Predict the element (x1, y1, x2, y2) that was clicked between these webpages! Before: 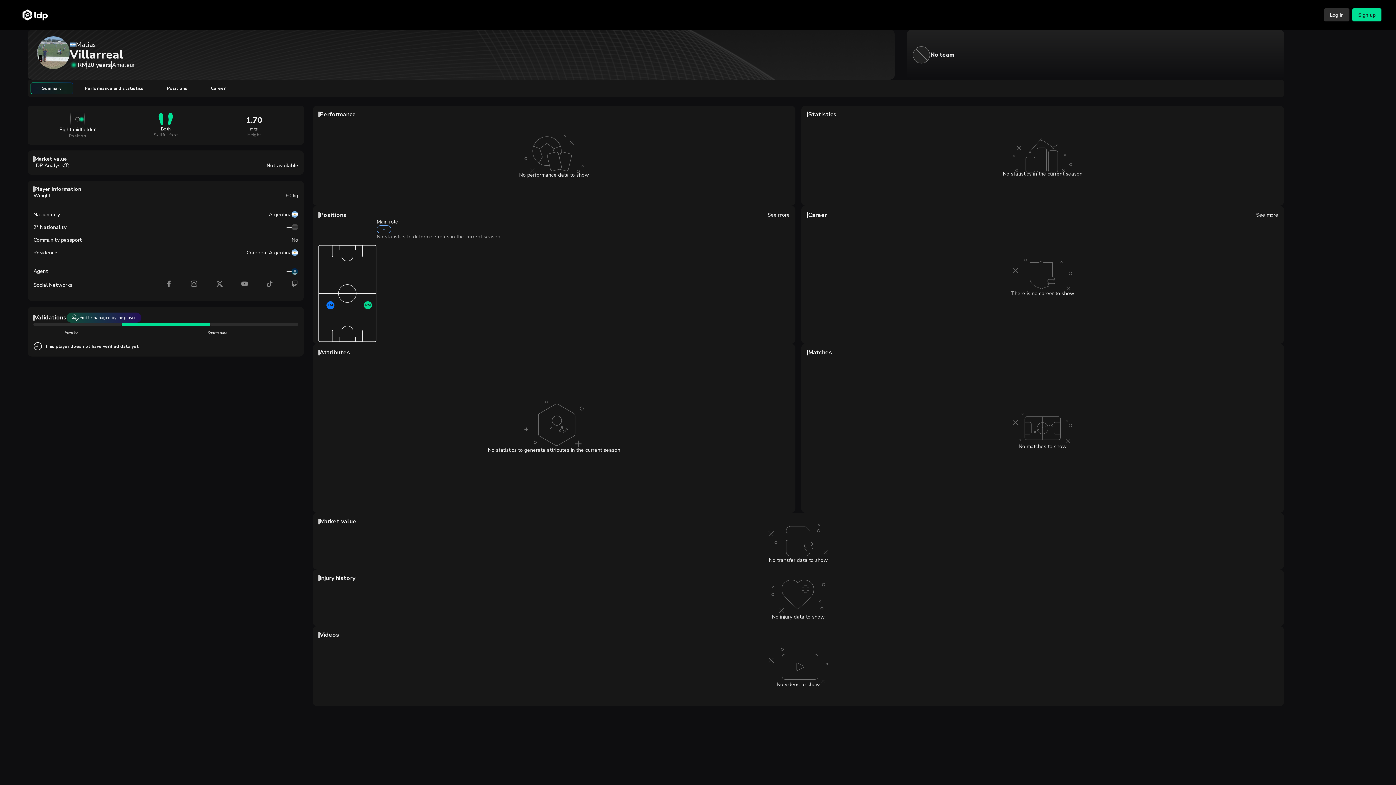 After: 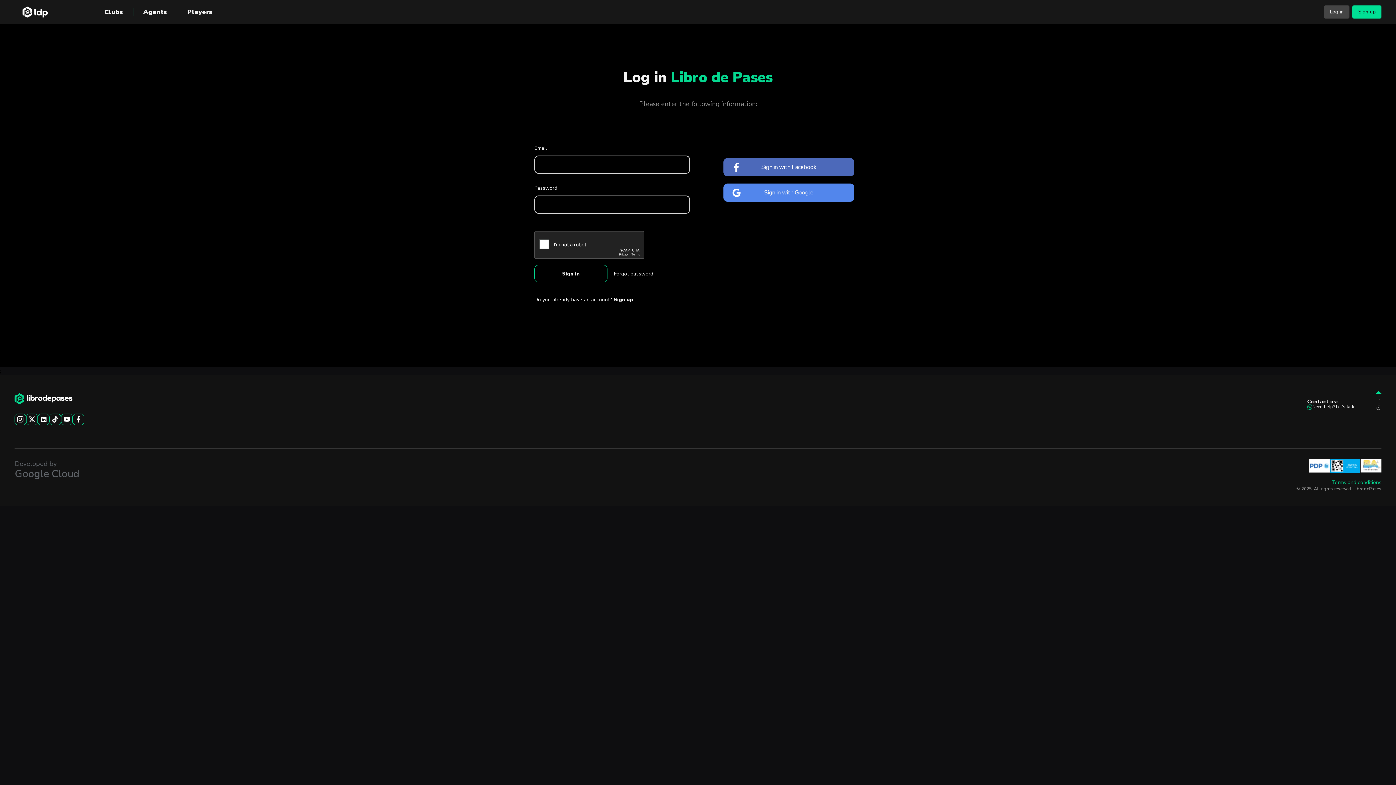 Action: bbox: (1324, 8, 1349, 21) label: Log in